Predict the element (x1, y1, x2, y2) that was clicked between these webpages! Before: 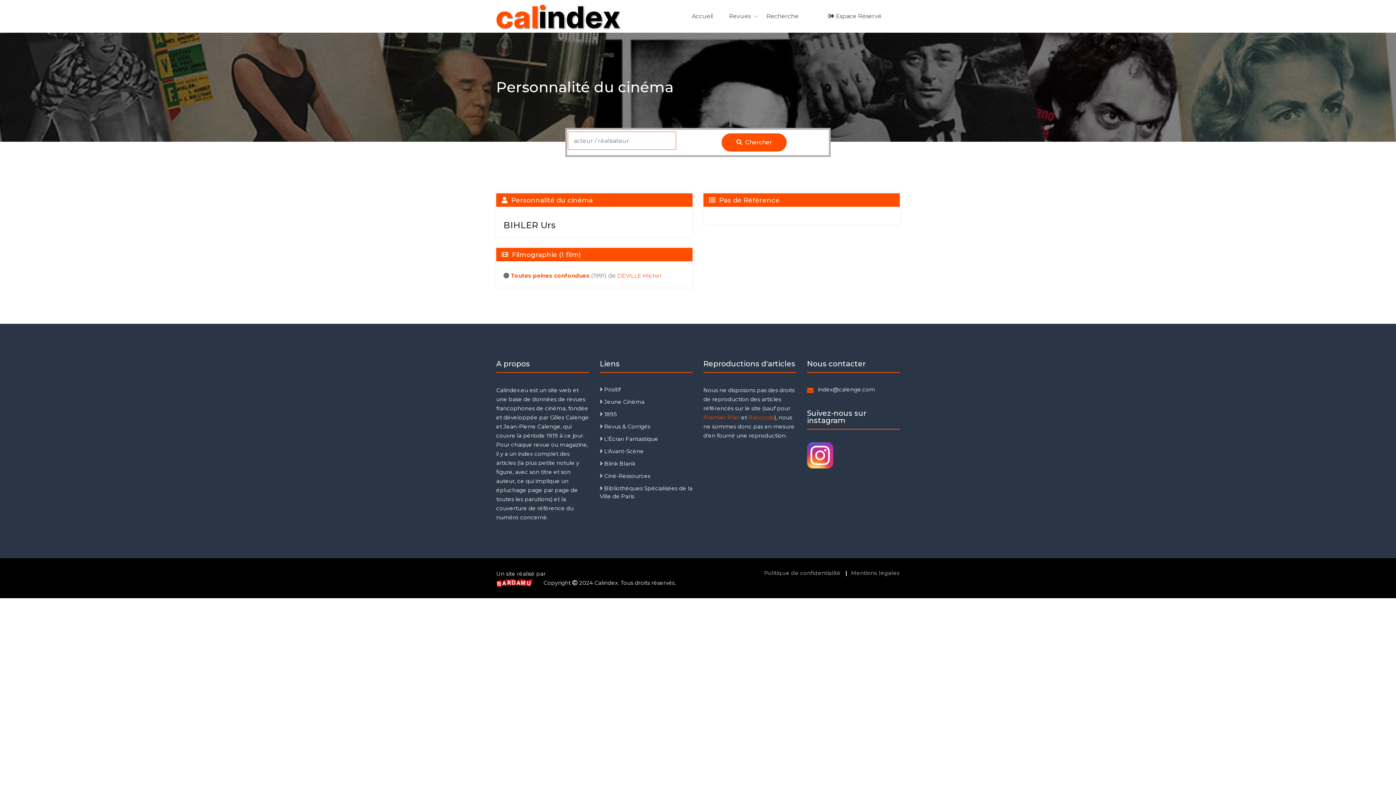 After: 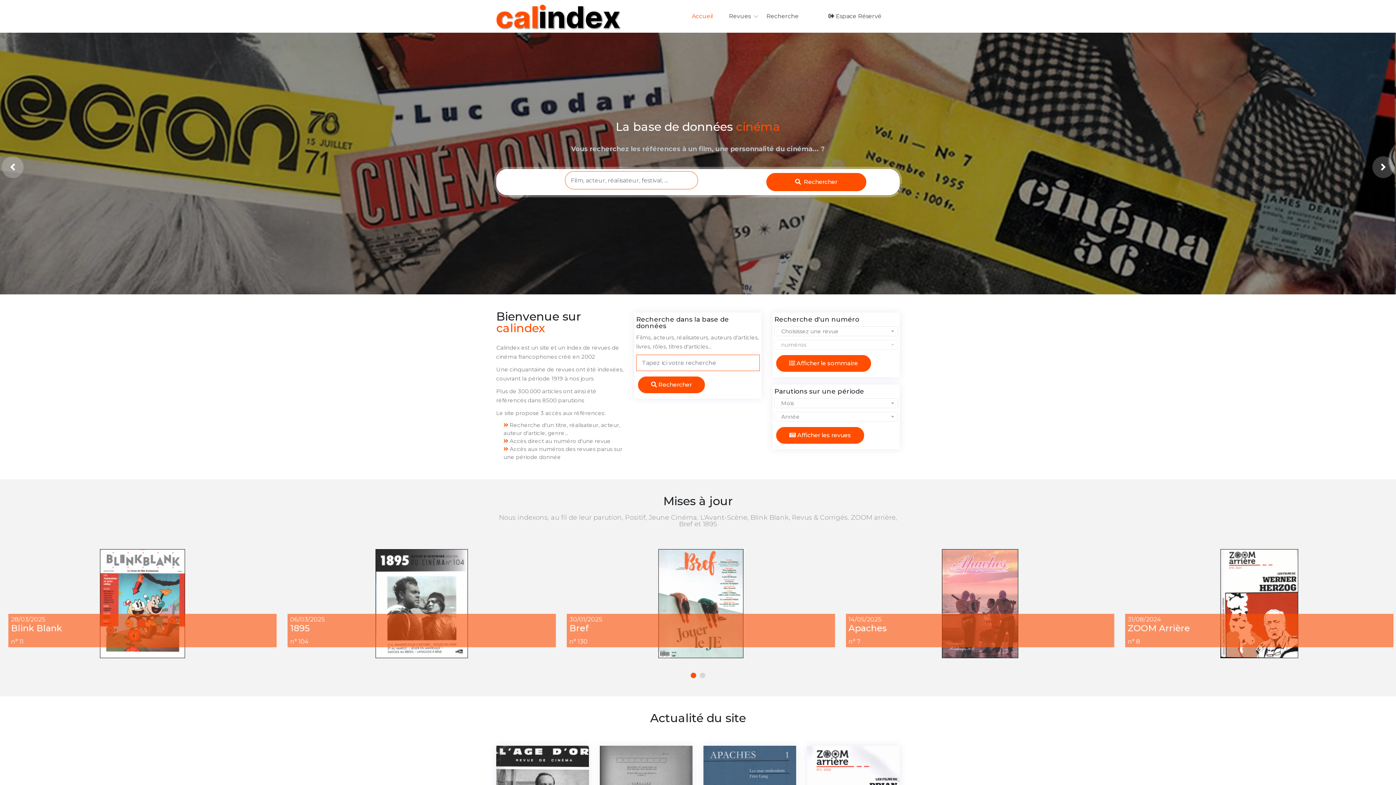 Action: bbox: (496, 3, 621, 29)